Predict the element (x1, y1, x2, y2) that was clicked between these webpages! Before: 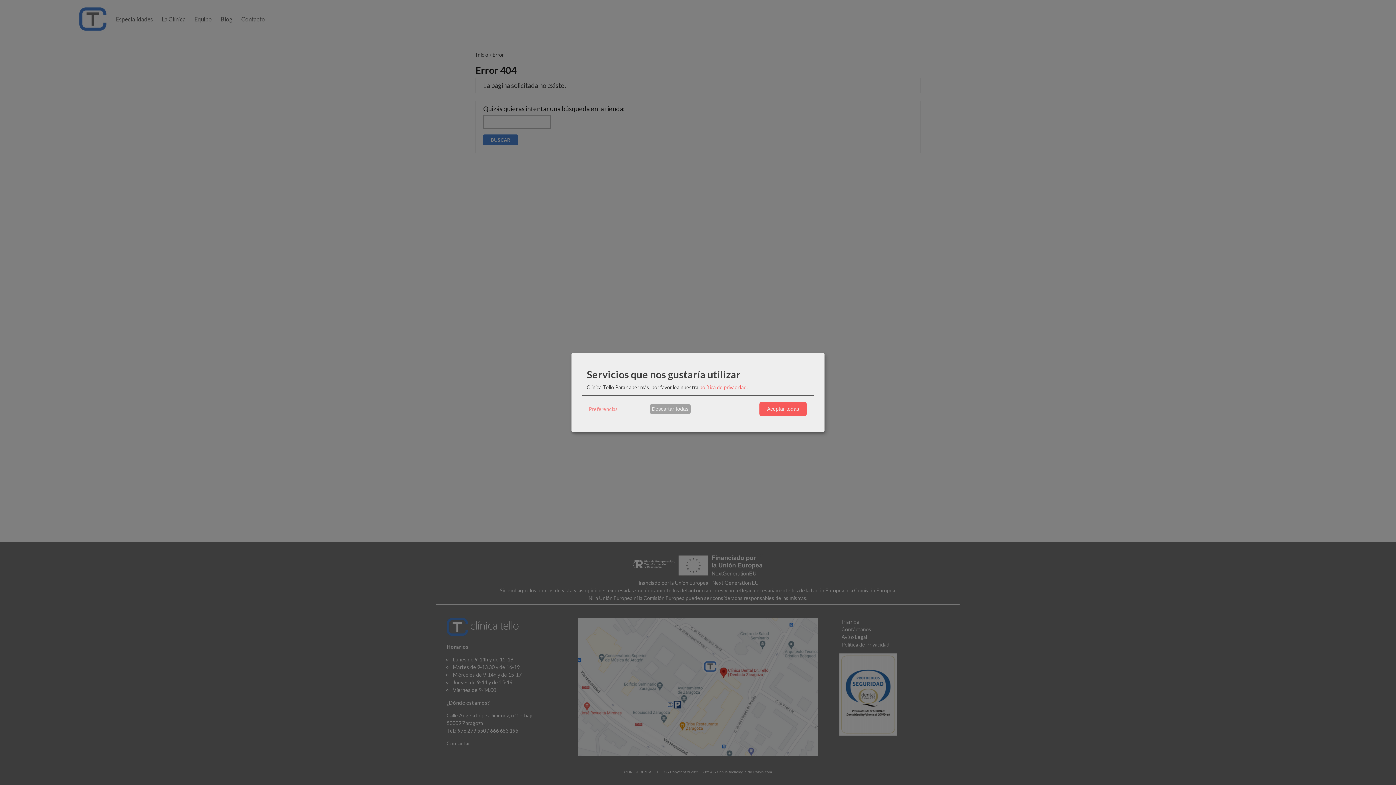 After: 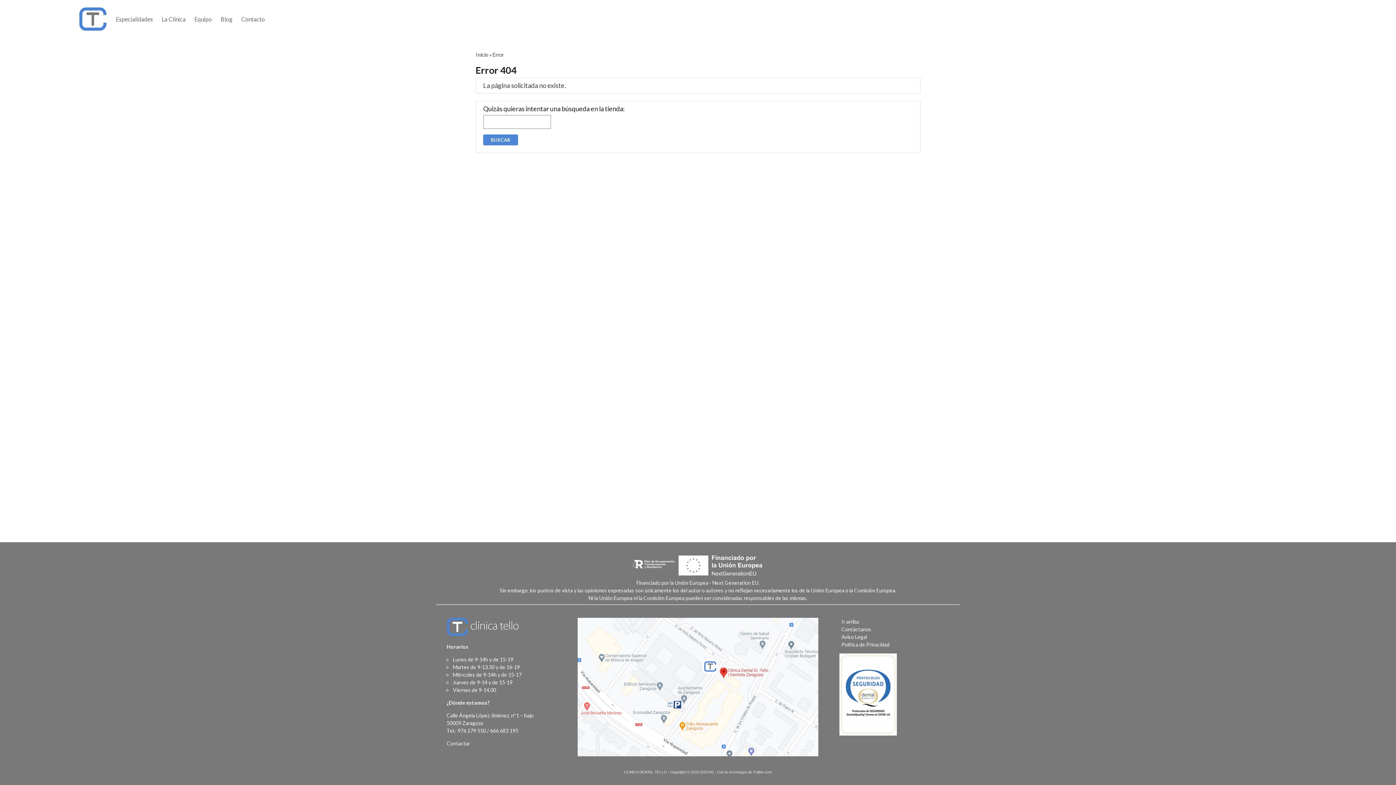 Action: label: Aceptar todas bbox: (759, 402, 806, 416)